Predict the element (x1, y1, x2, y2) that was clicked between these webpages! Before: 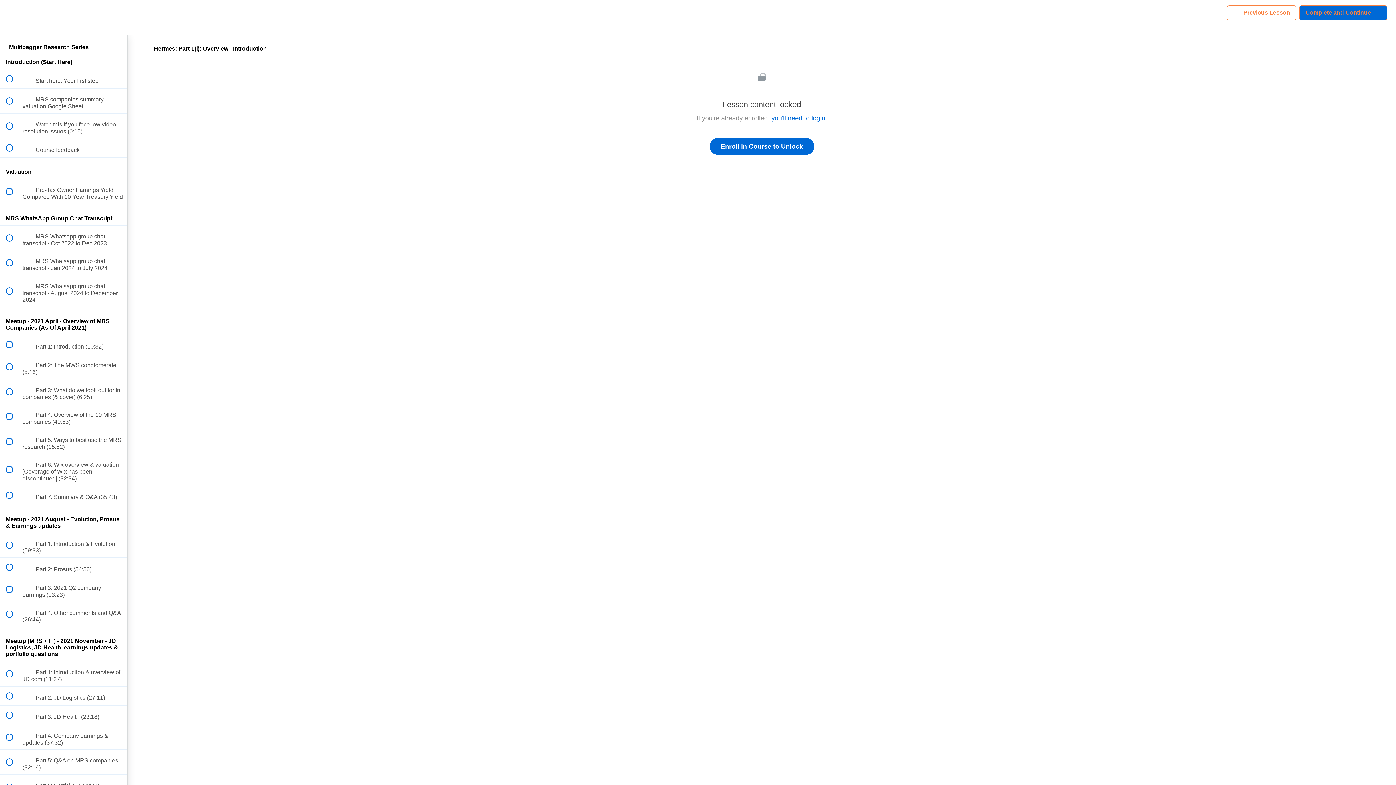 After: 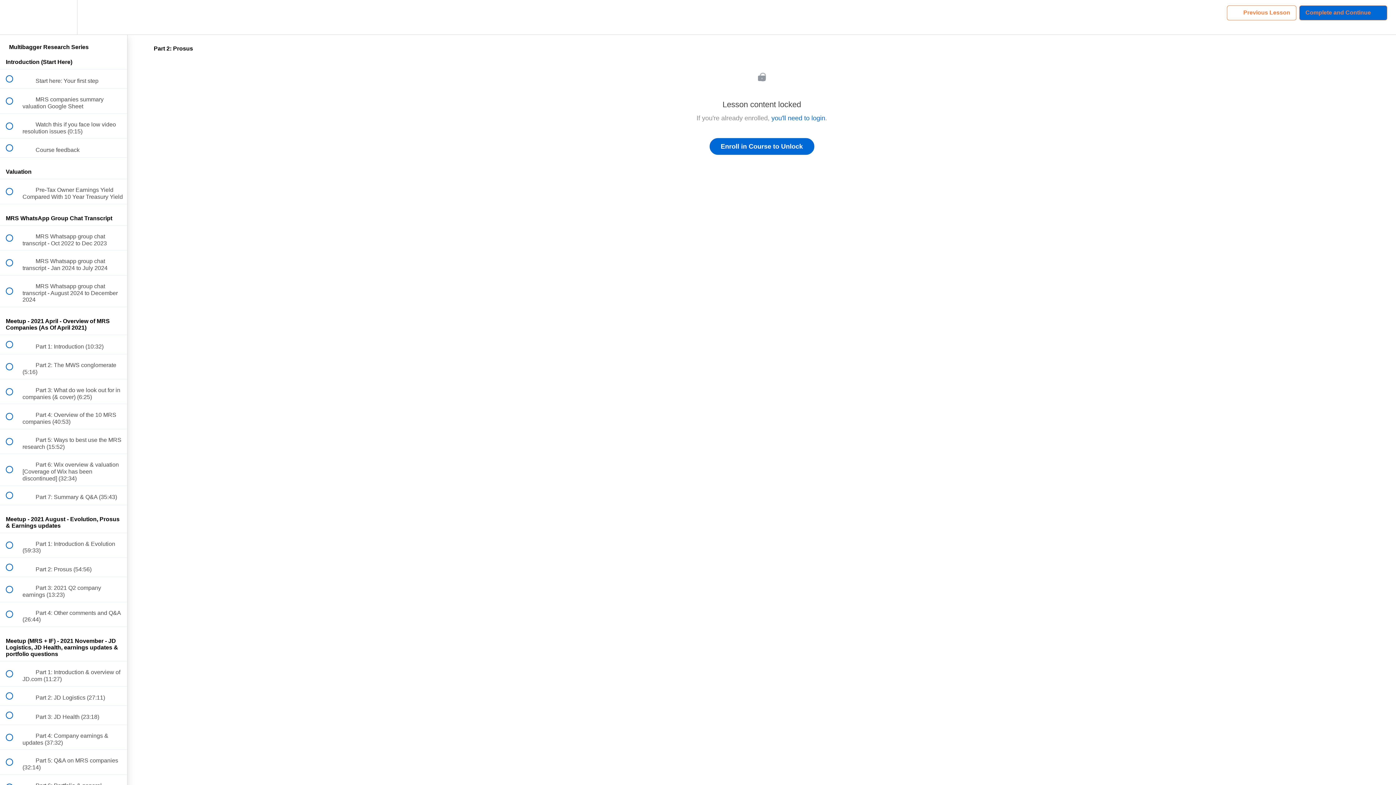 Action: bbox: (0, 558, 127, 577) label:  
 Part 2: Prosus (54:56)